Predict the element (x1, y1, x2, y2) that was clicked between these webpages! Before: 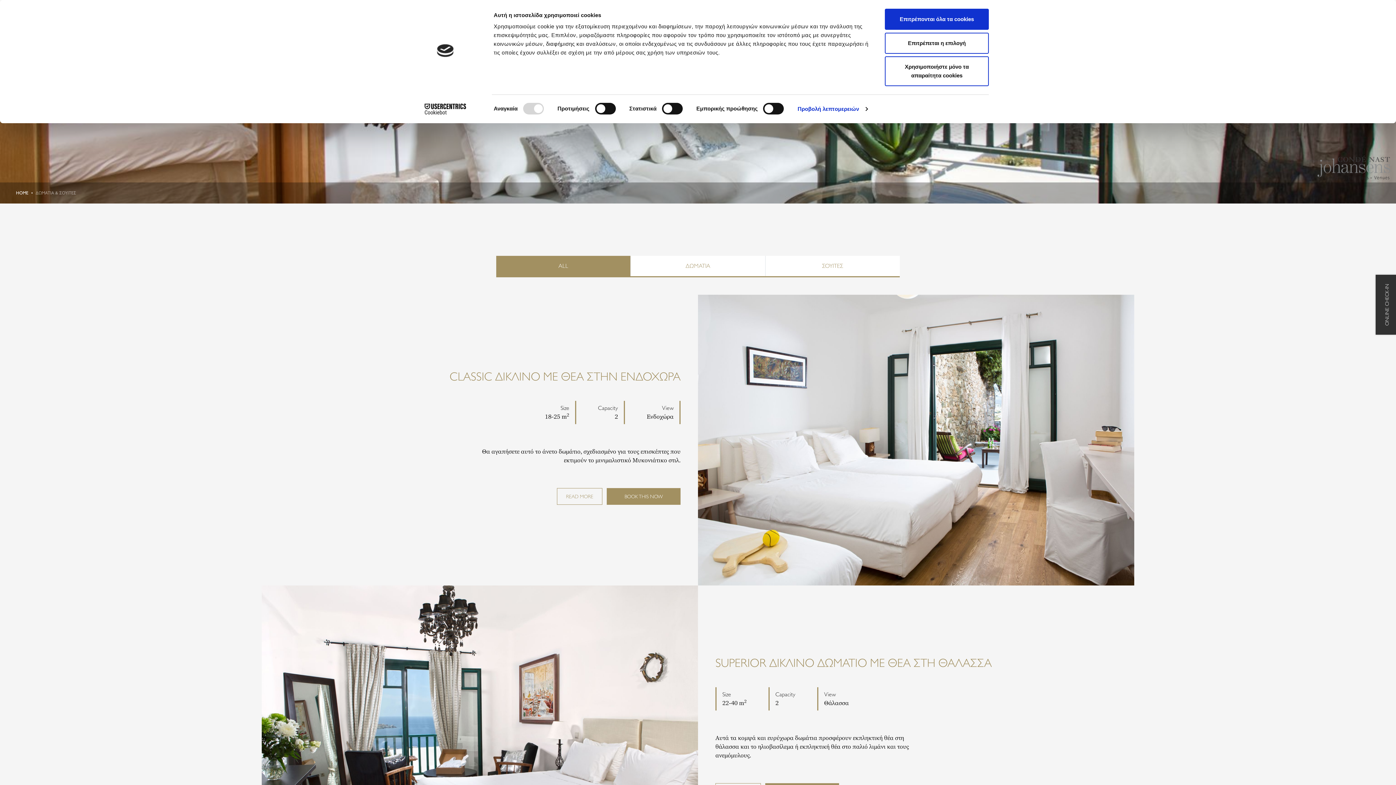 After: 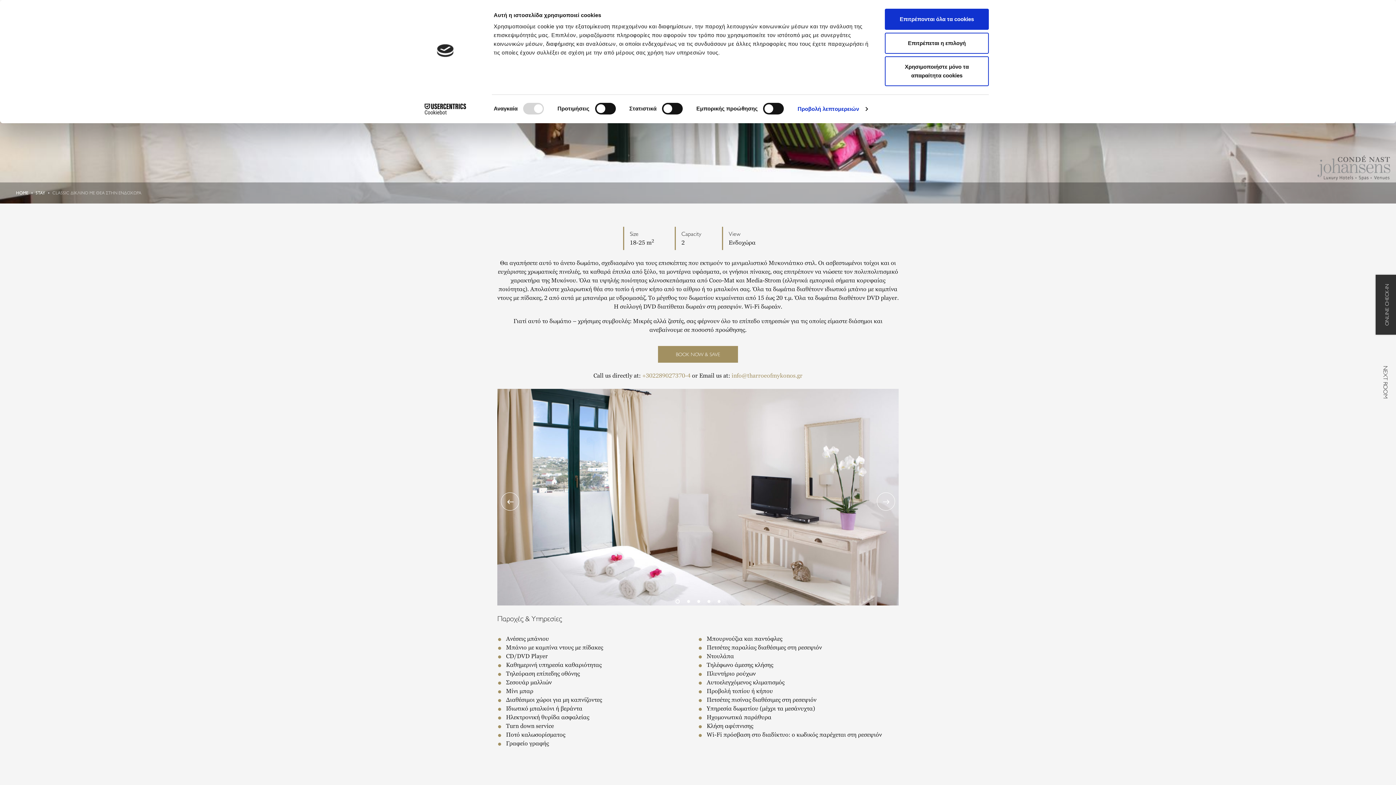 Action: bbox: (698, 436, 1134, 442)